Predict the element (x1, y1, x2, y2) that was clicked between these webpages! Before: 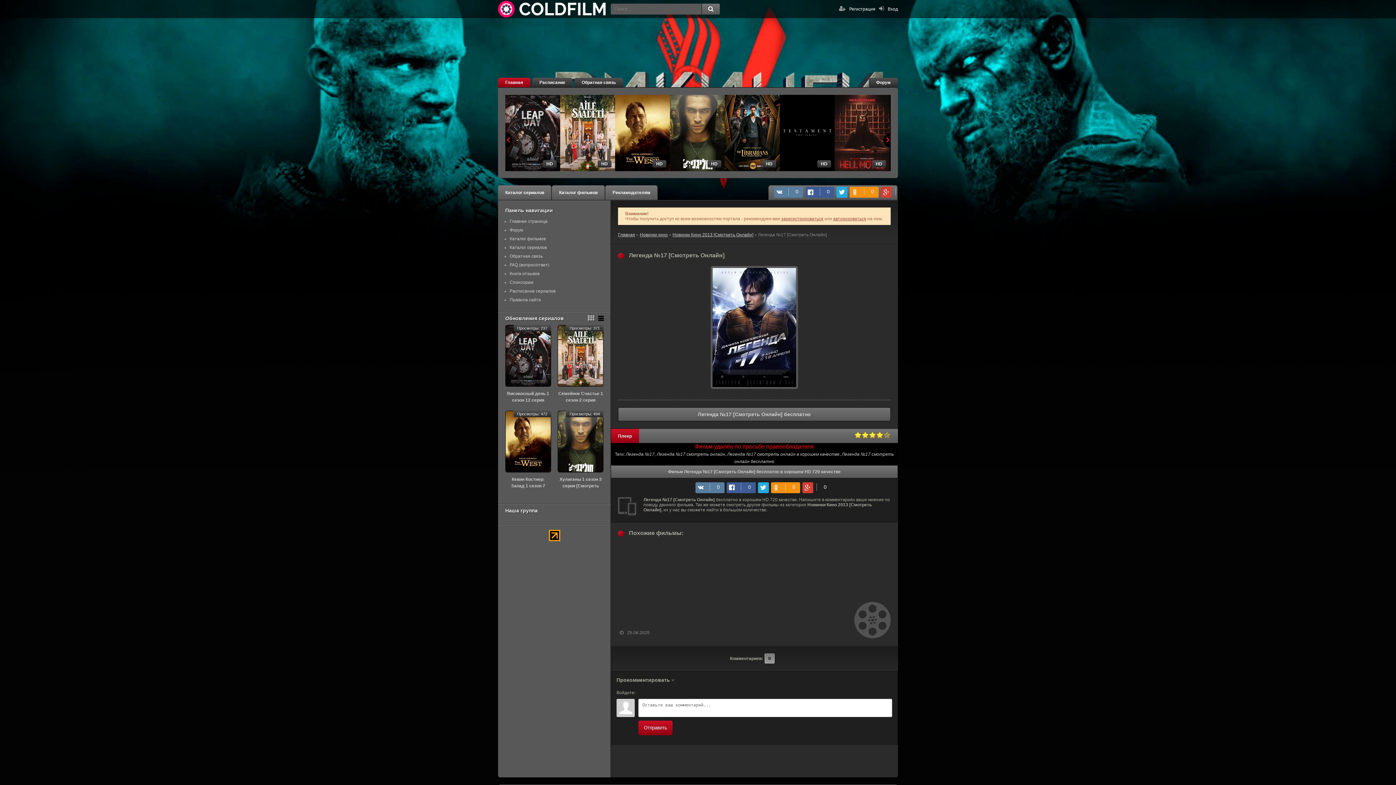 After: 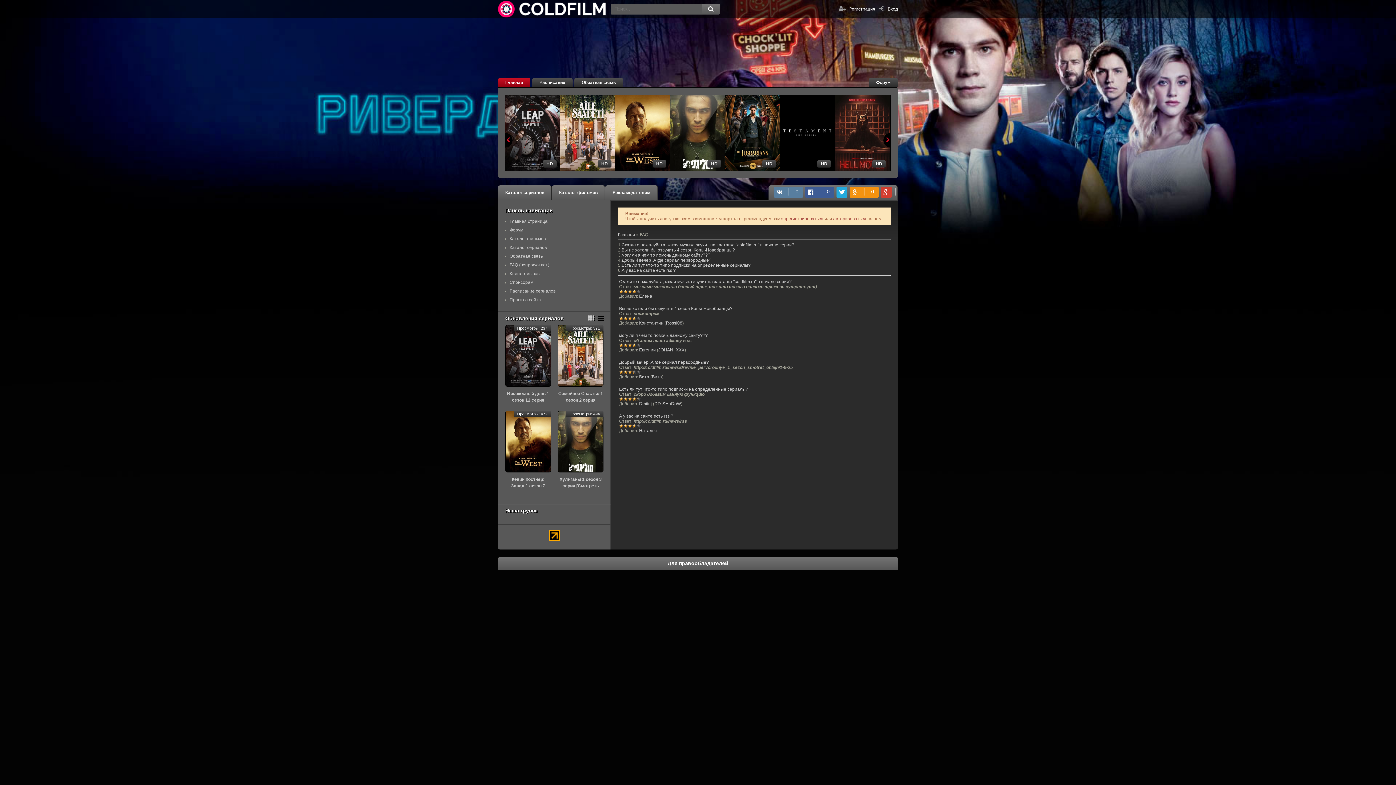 Action: bbox: (509, 262, 549, 267) label: FAQ (вопрос/ответ)